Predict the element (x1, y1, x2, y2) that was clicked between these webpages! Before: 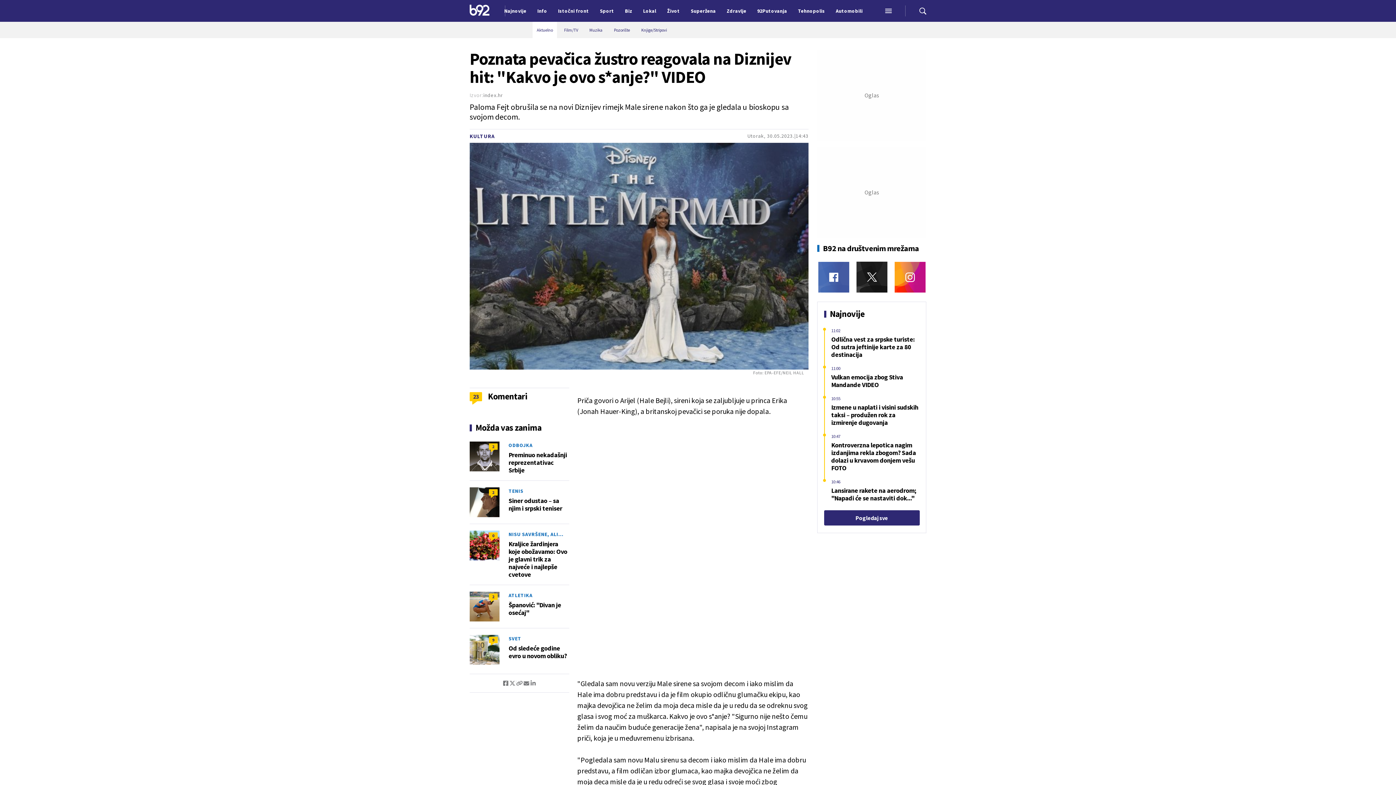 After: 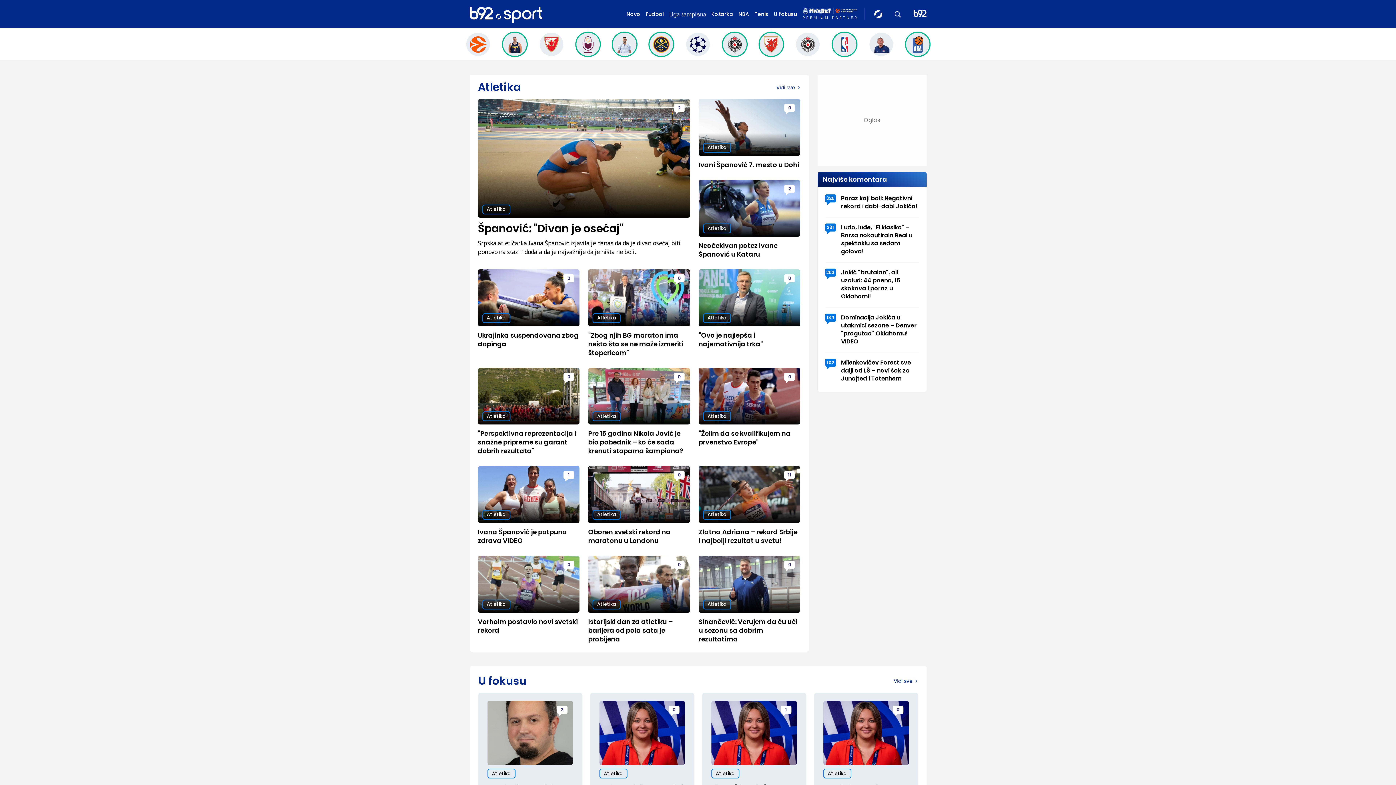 Action: label: ATLETIKA bbox: (508, 592, 532, 599)